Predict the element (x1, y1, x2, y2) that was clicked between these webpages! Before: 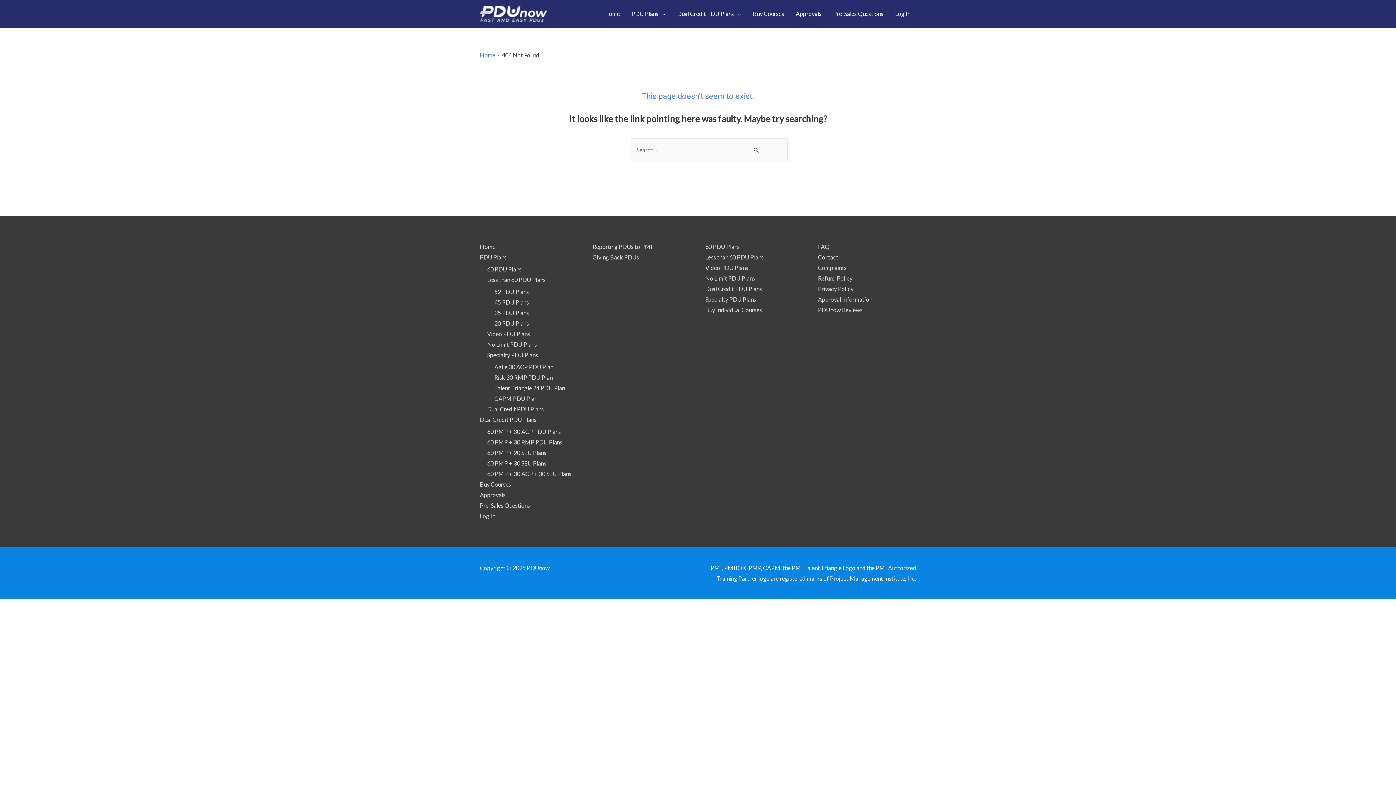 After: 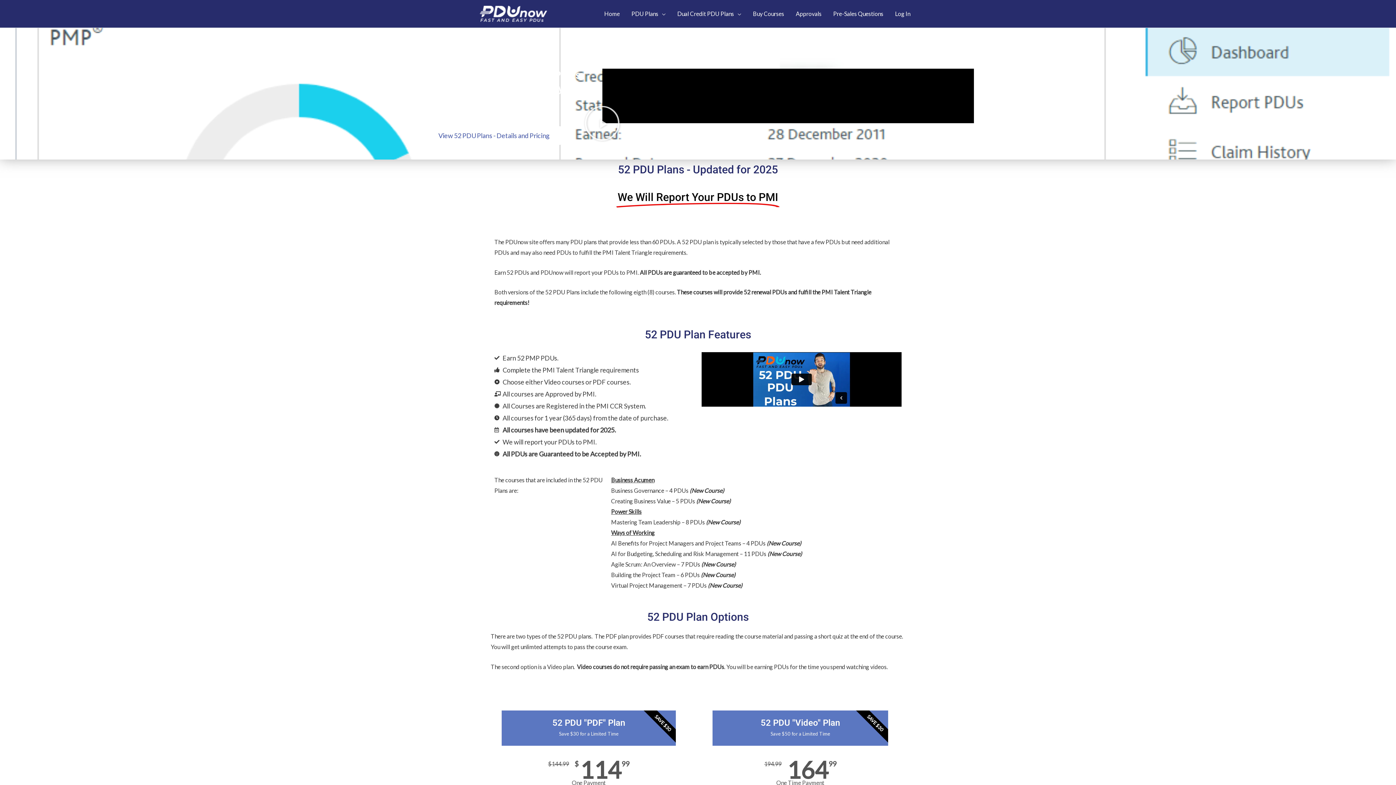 Action: label: 52 PDU Plans bbox: (494, 288, 529, 295)